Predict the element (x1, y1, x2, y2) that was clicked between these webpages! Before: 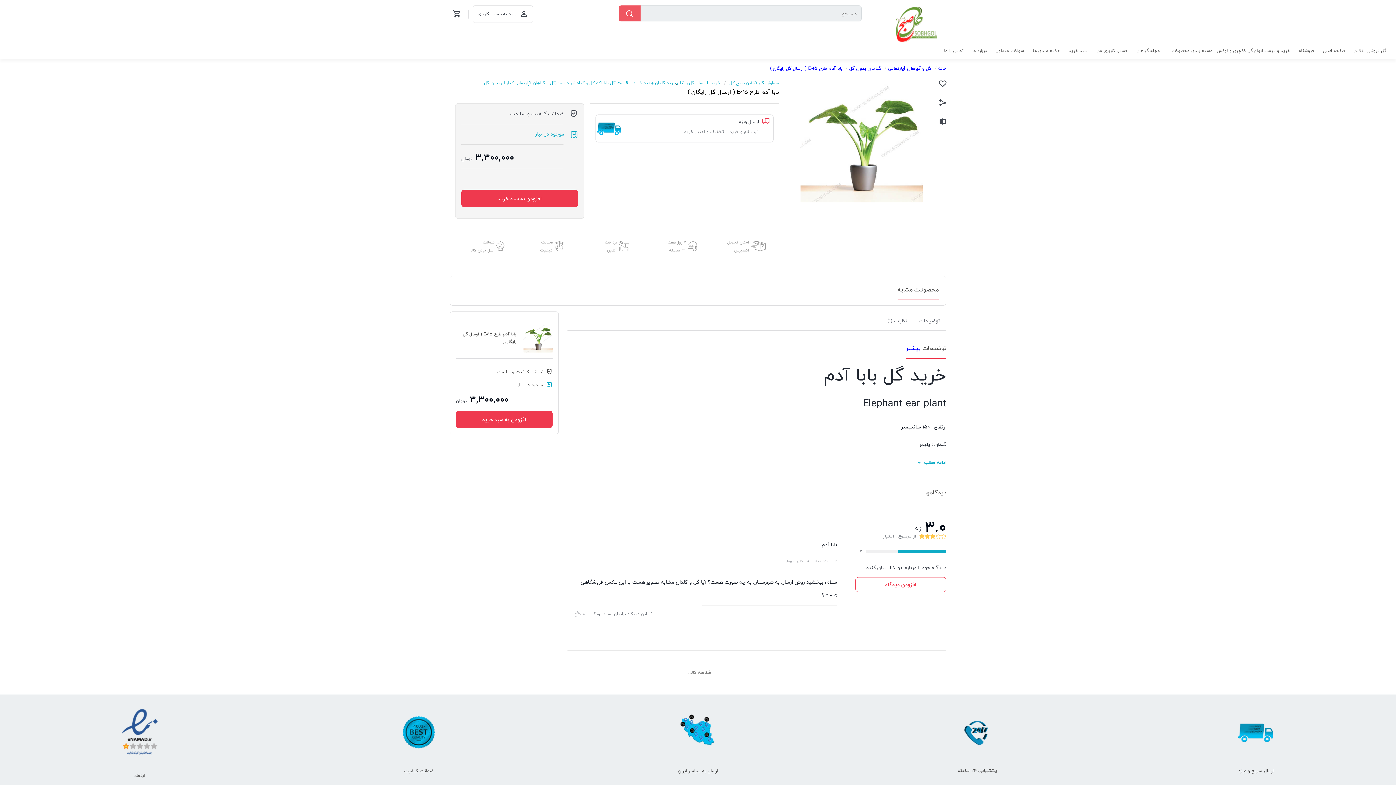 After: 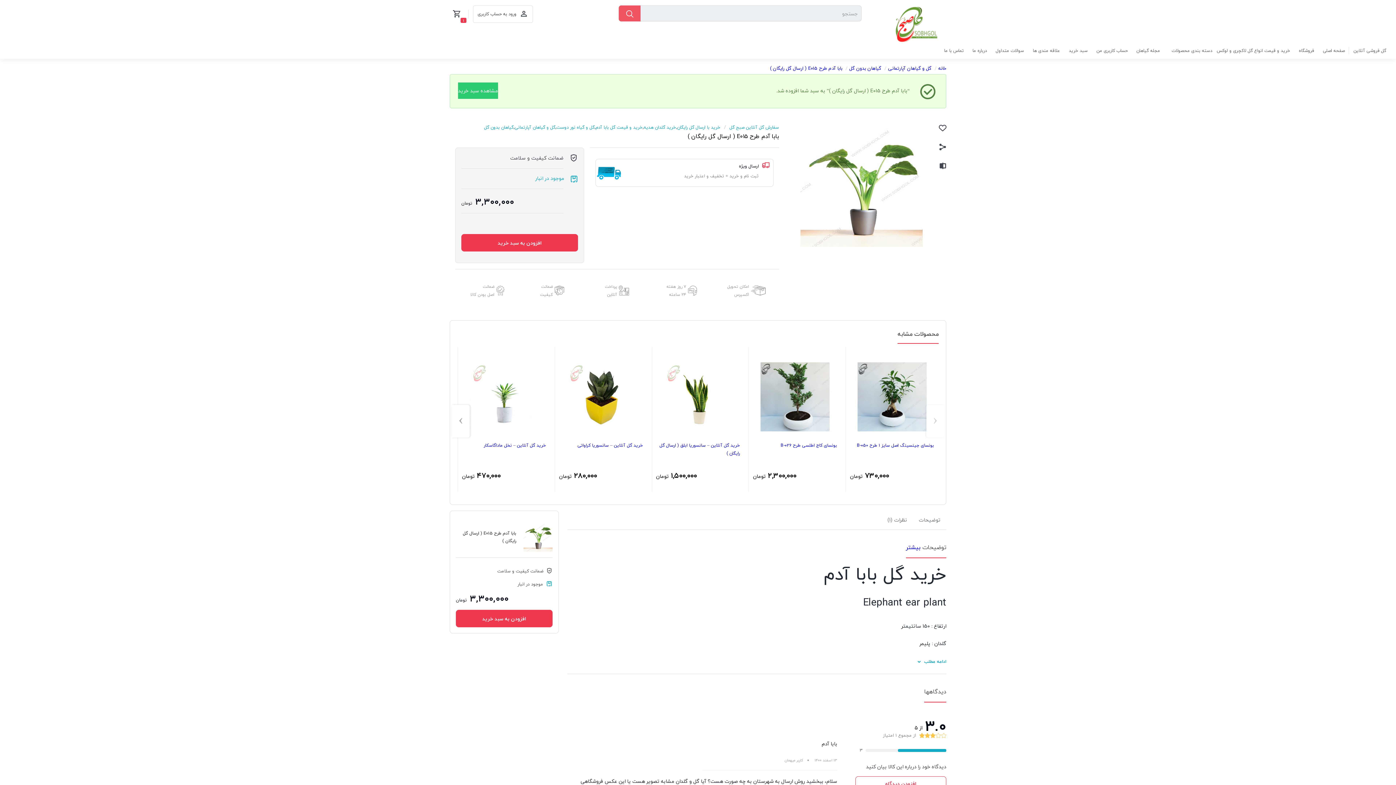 Action: label: افزودن به سبد خرید bbox: (461, 189, 578, 207)